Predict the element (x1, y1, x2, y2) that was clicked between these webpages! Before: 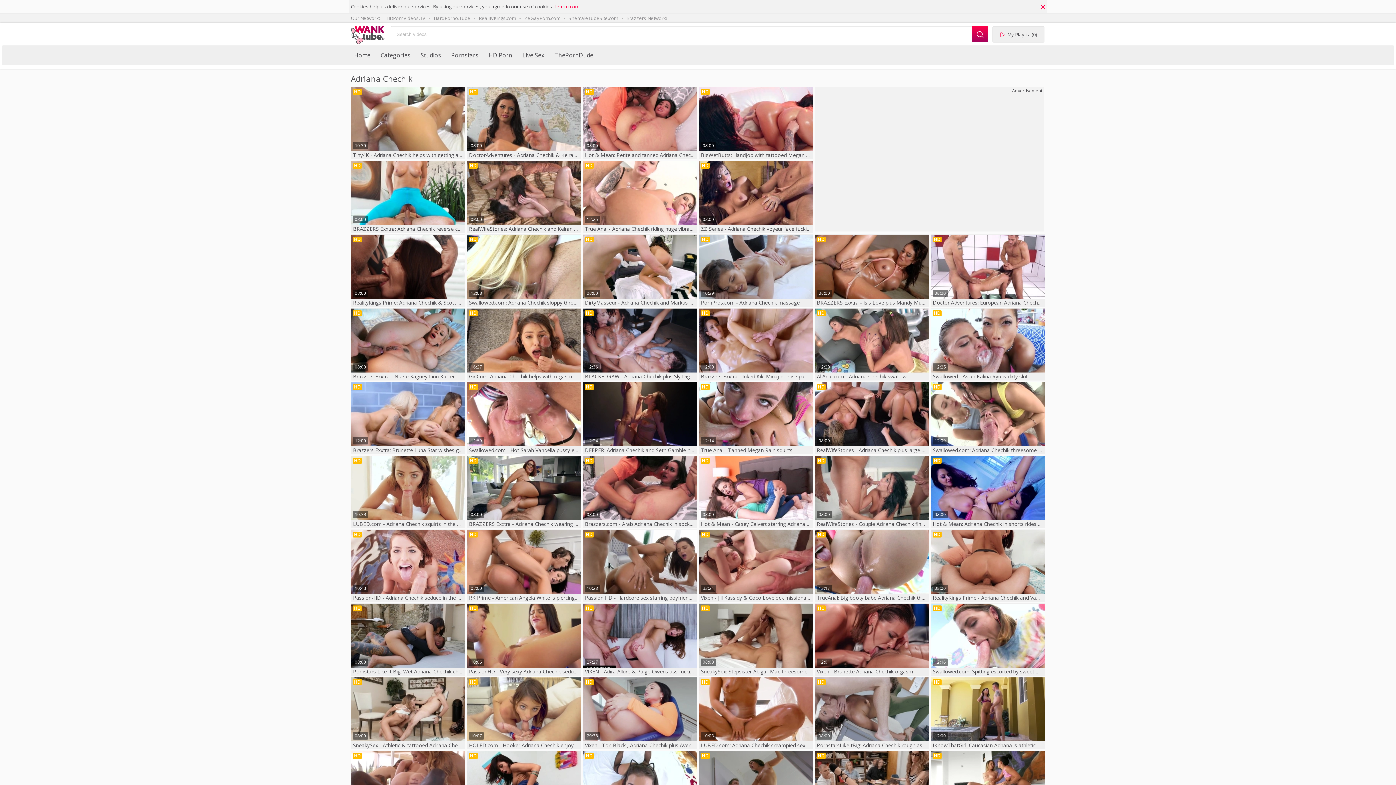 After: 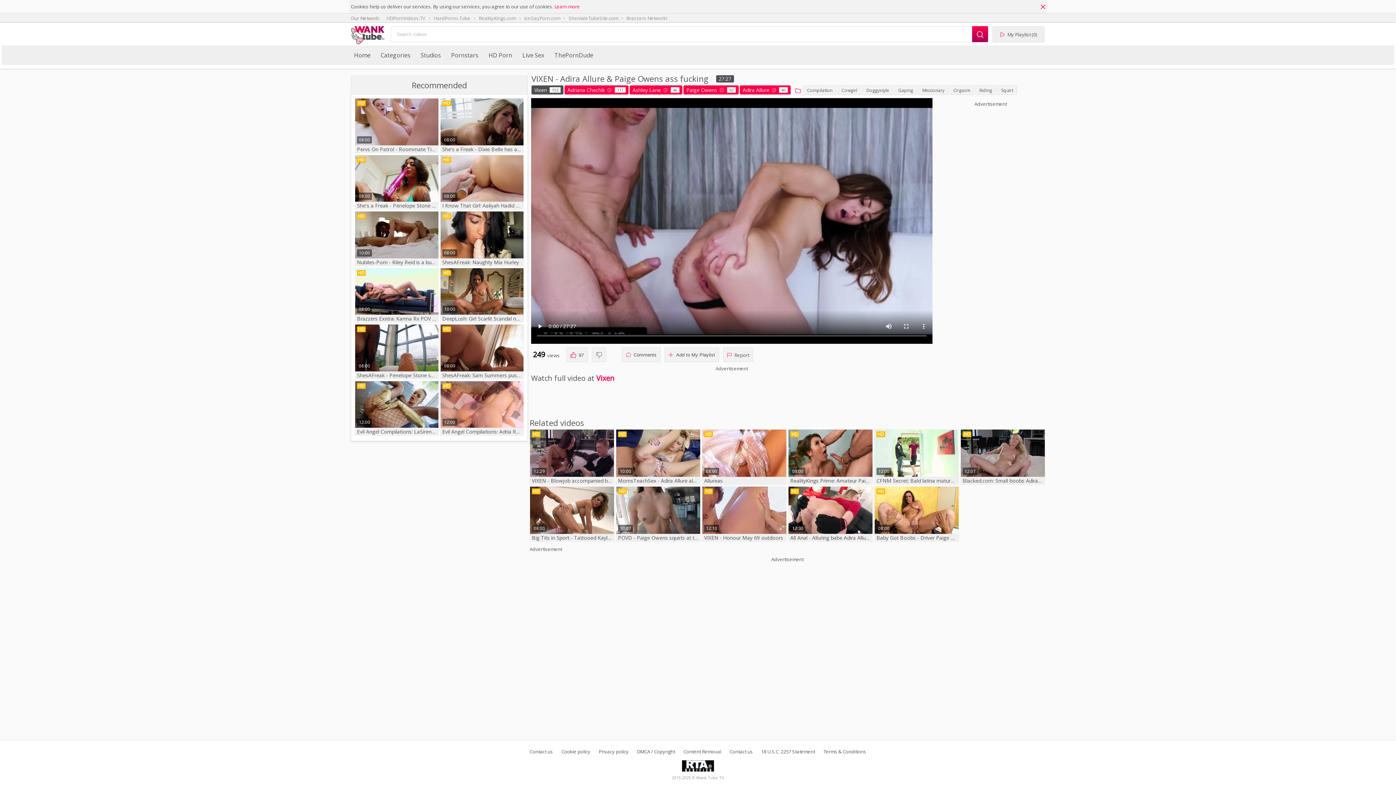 Action: label: 27:27
HD
VIXEN - Adira Allure & Paige Owens ass fucking bbox: (582, 603, 697, 676)